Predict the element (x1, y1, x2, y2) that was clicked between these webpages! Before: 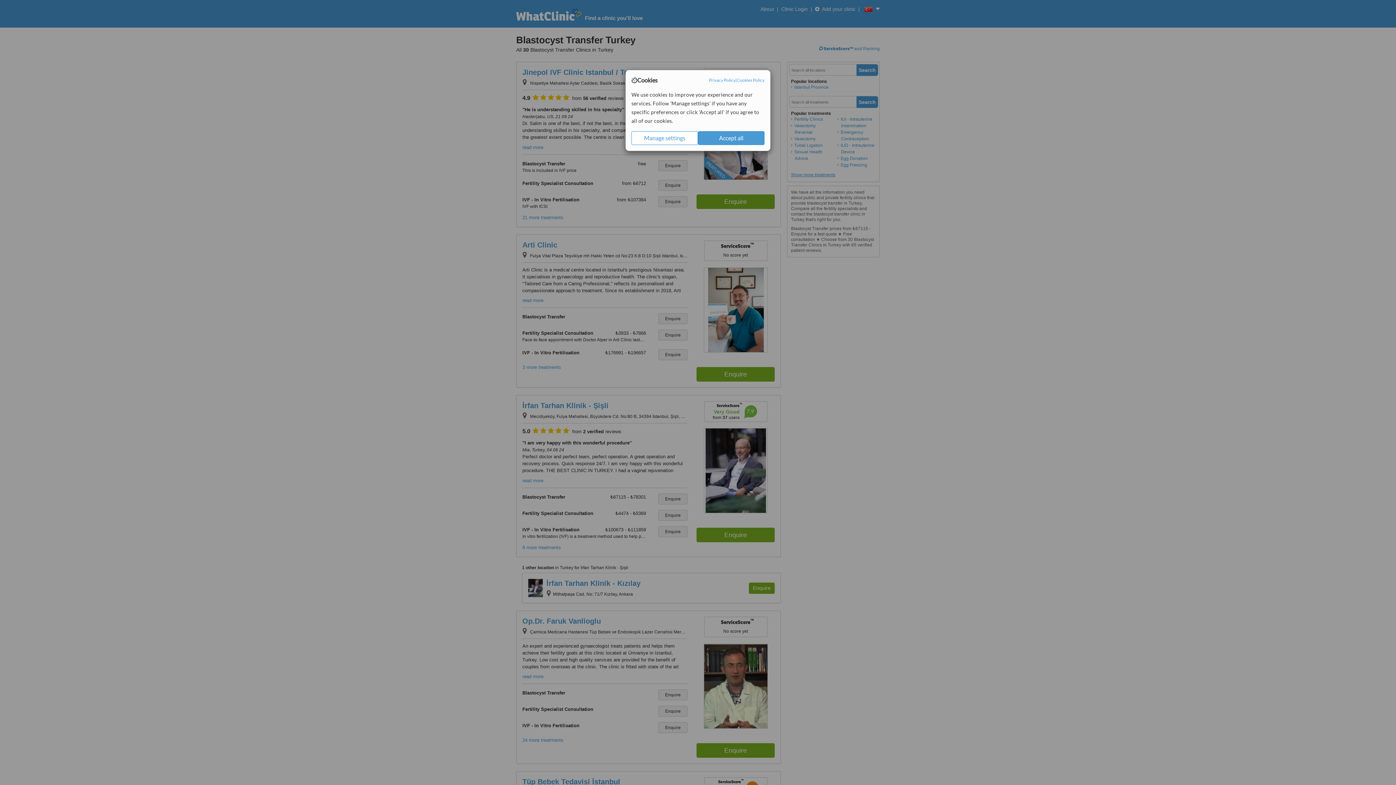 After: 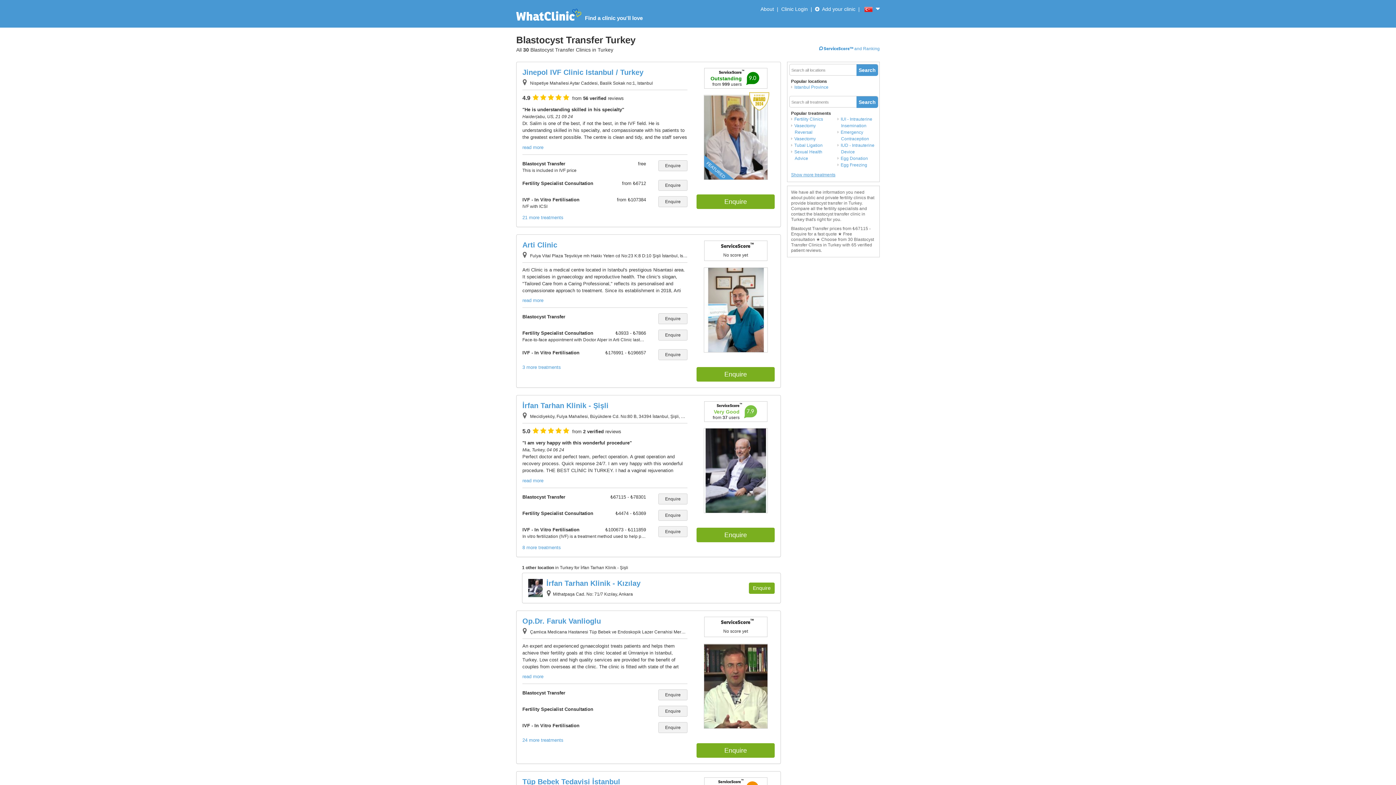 Action: label: Accept all bbox: (698, 131, 764, 145)